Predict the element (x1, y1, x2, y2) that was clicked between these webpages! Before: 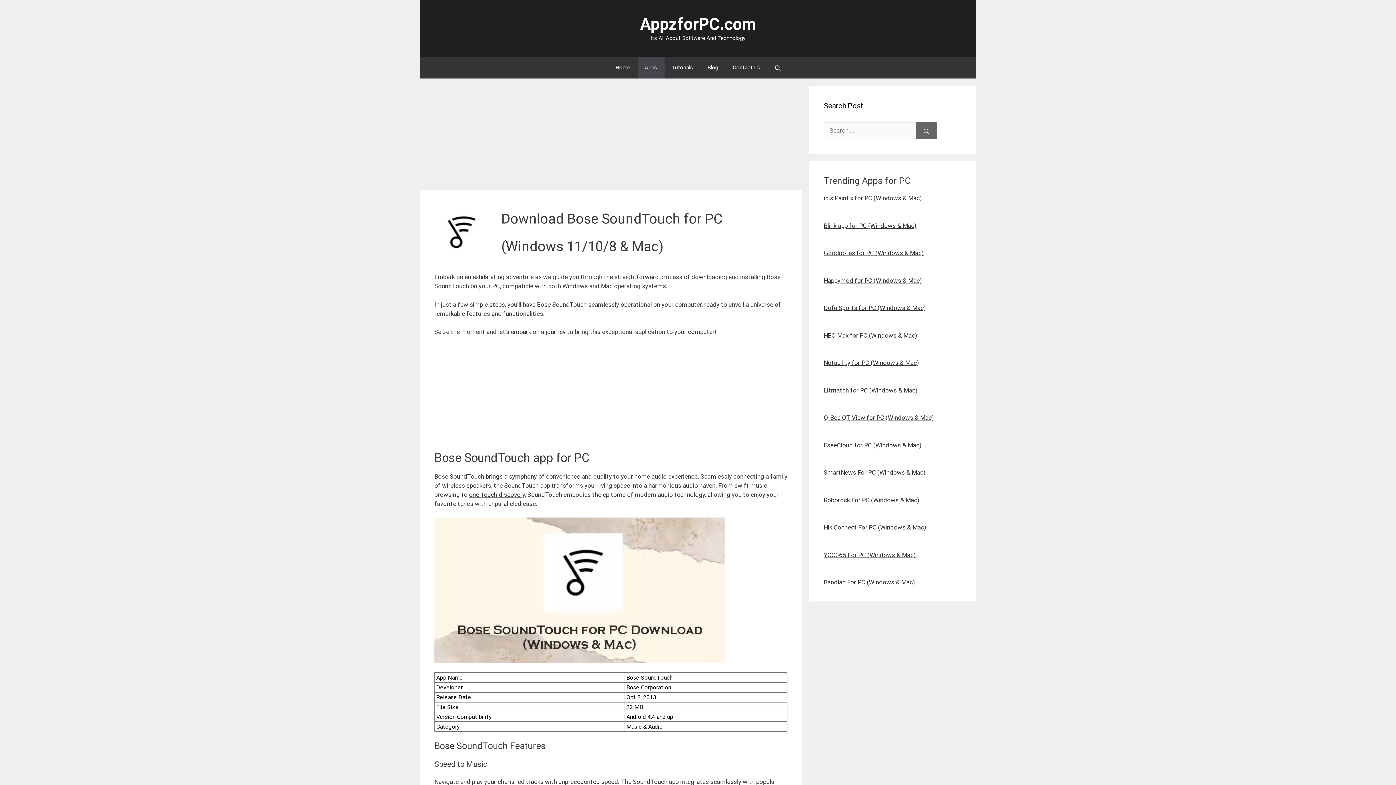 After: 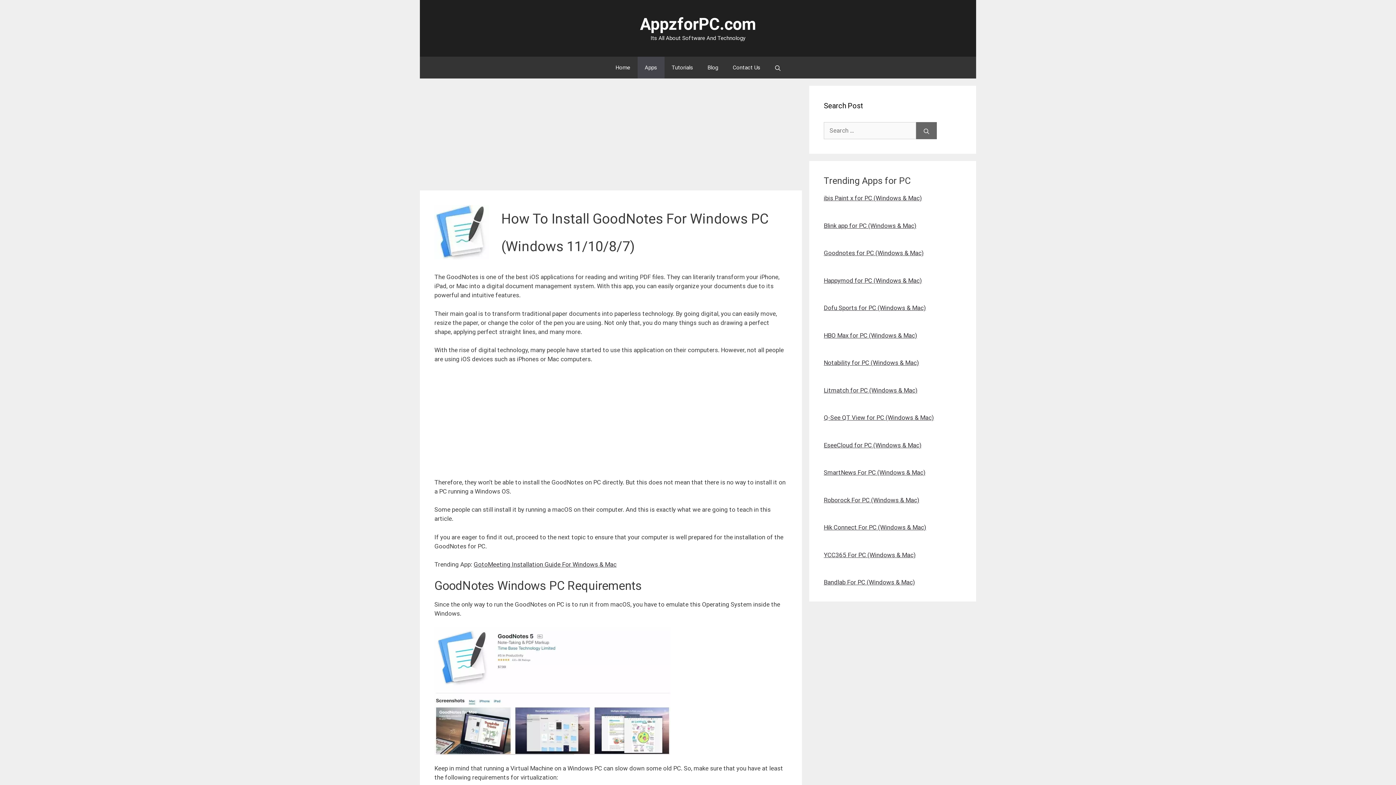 Action: bbox: (824, 249, 924, 256) label: Goodnotes for PC (Windows & Mac)